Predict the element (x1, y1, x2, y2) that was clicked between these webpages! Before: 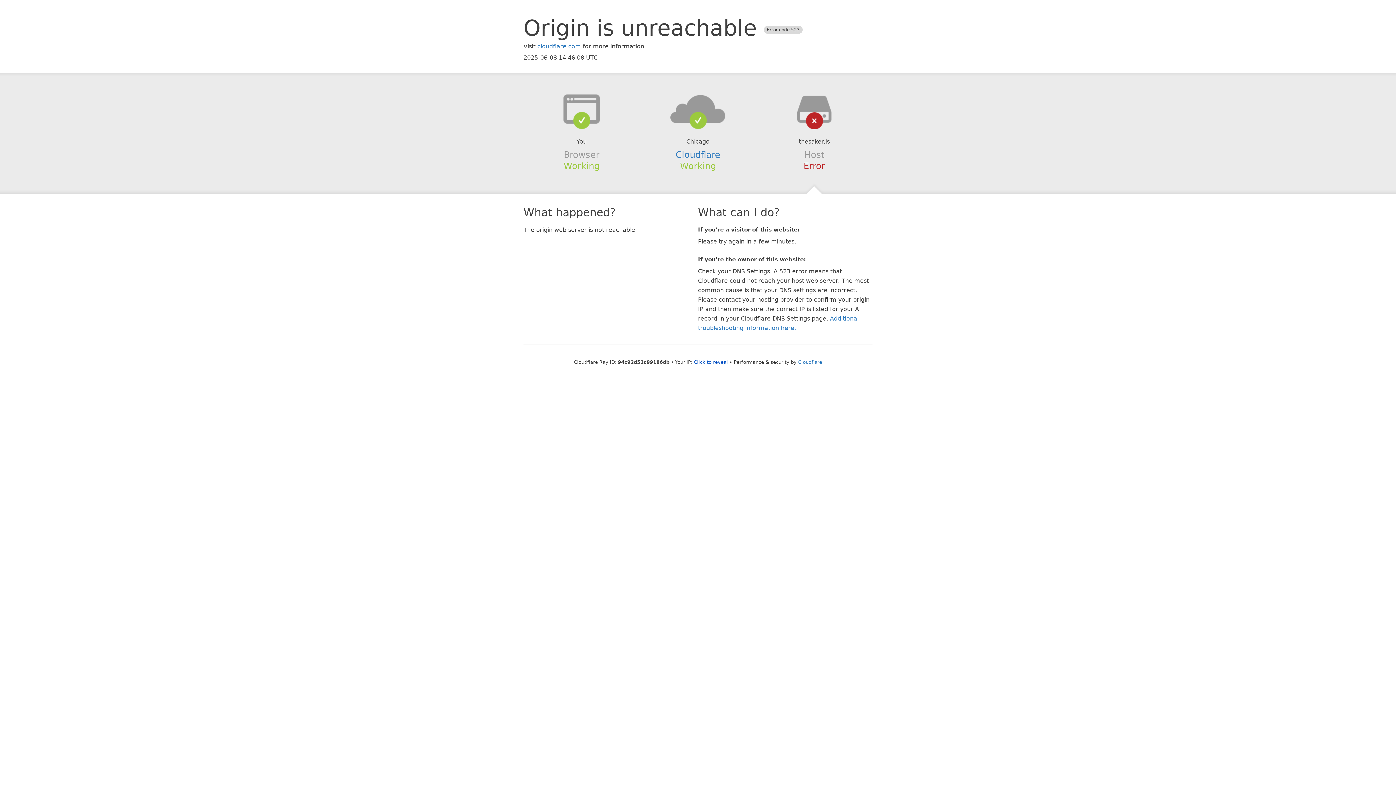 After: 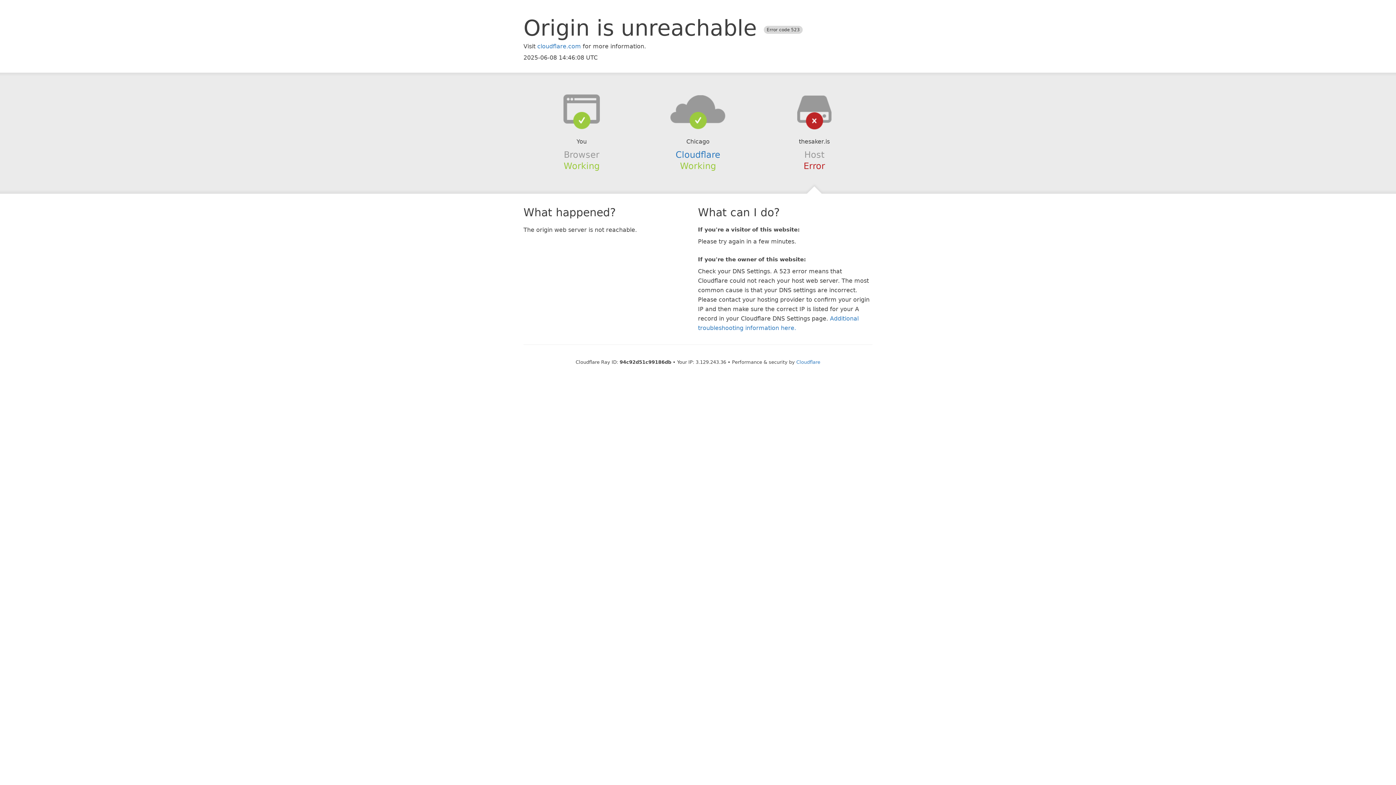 Action: bbox: (694, 359, 728, 364) label: Click to reveal